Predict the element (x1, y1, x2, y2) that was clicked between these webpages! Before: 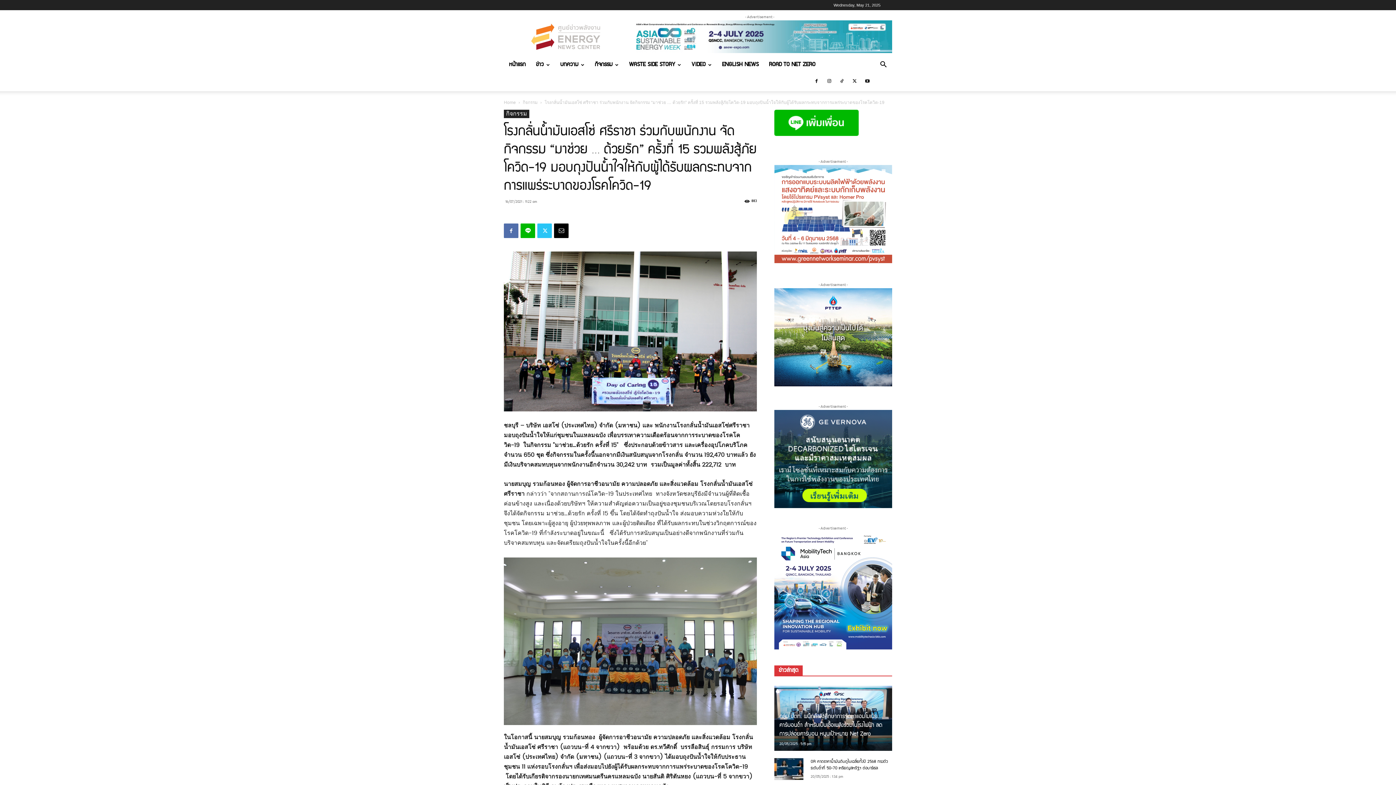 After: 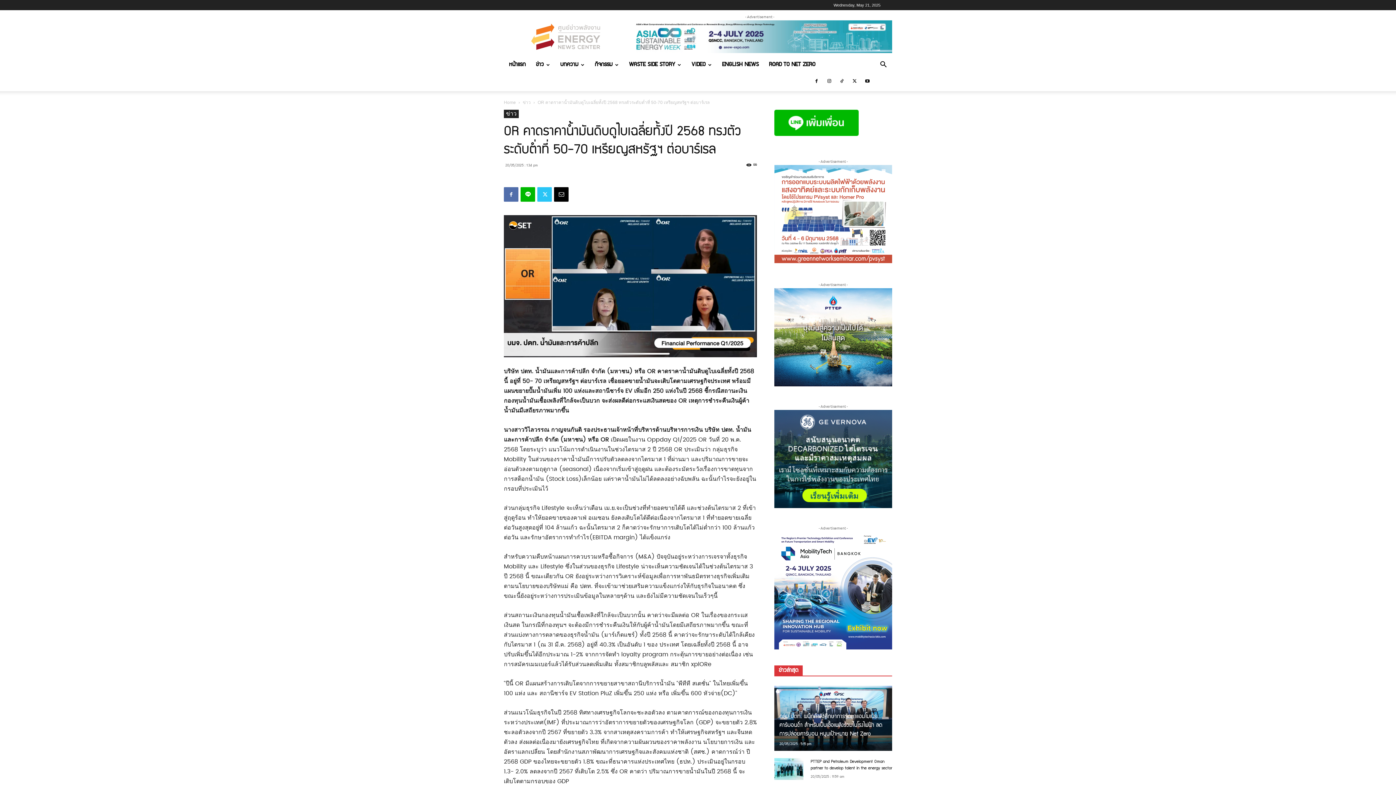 Action: bbox: (774, 758, 803, 780)